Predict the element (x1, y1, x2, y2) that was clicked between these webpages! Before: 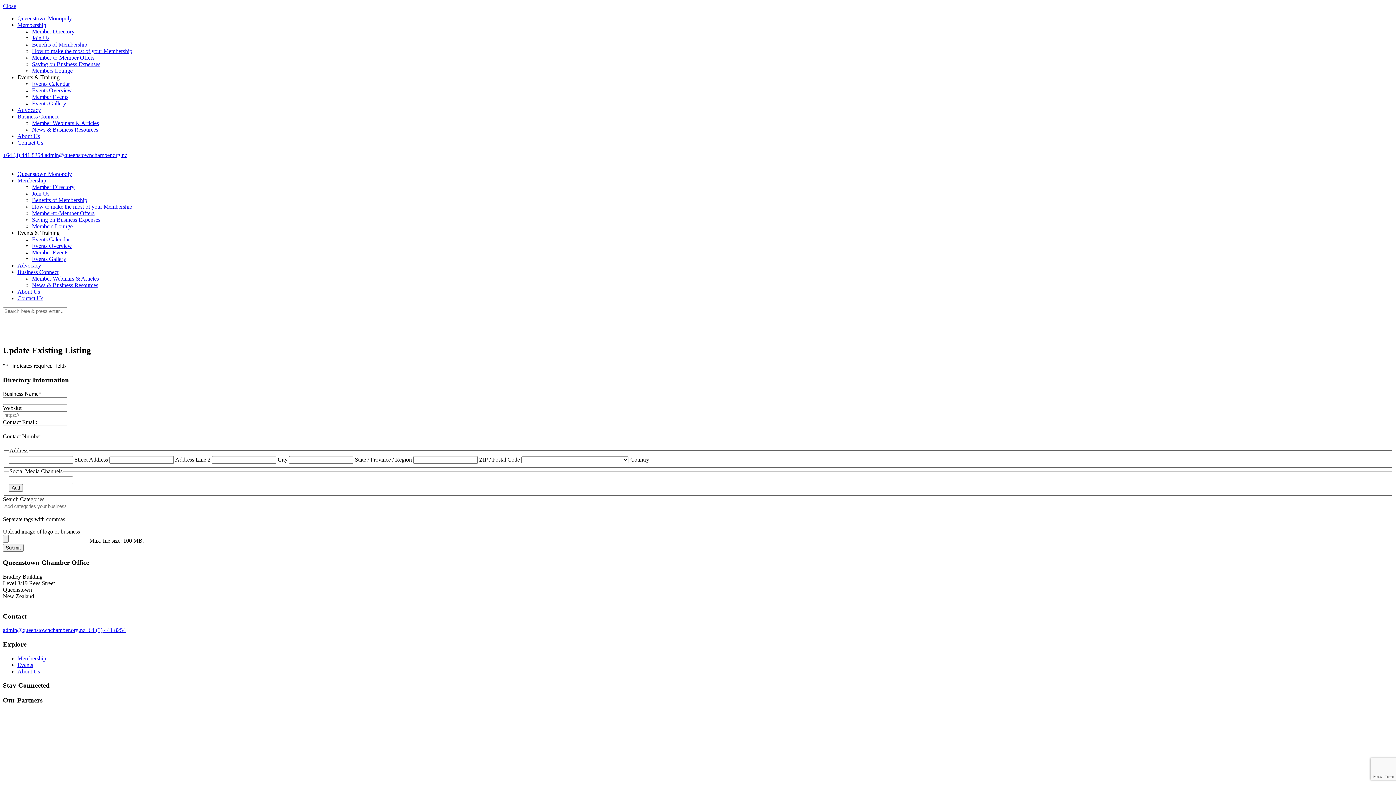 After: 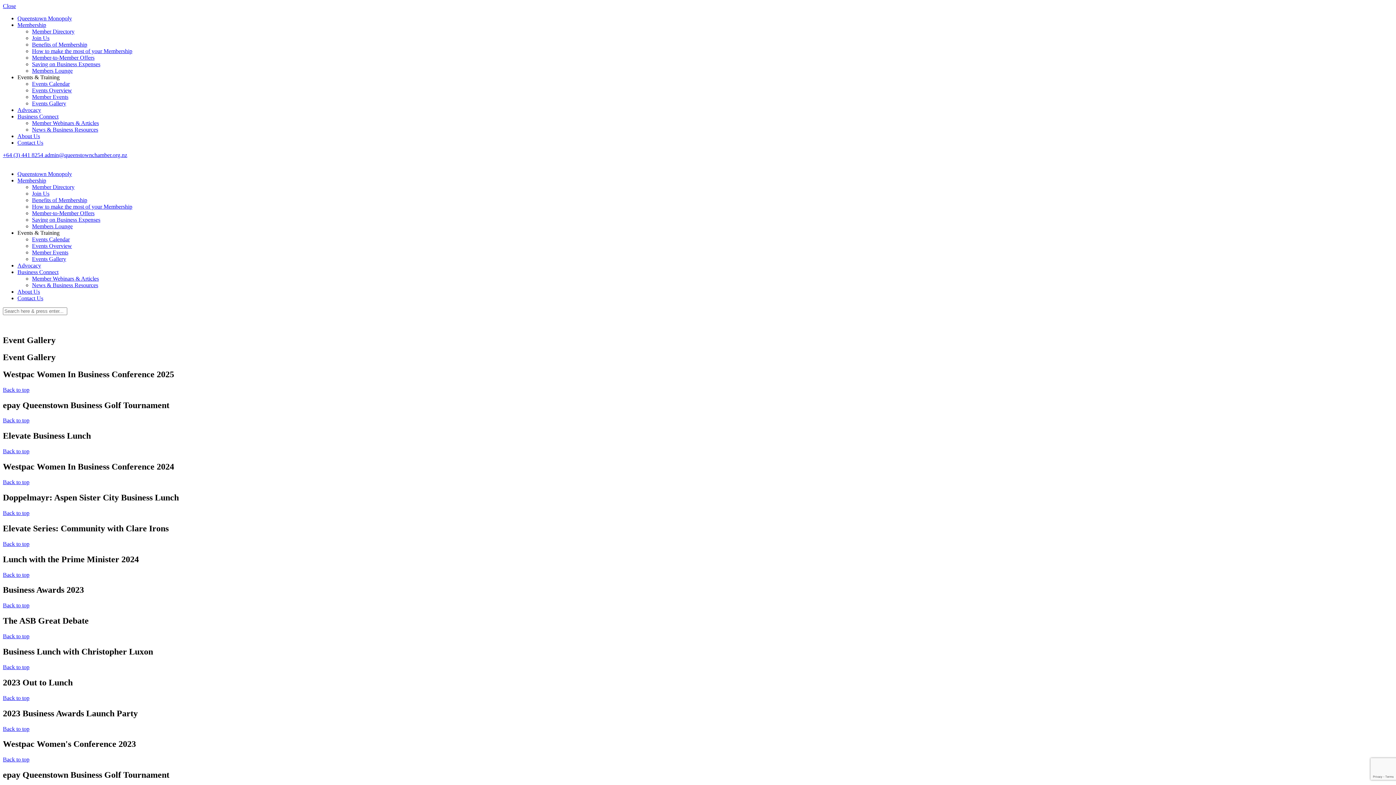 Action: bbox: (32, 100, 66, 106) label: Events Gallery